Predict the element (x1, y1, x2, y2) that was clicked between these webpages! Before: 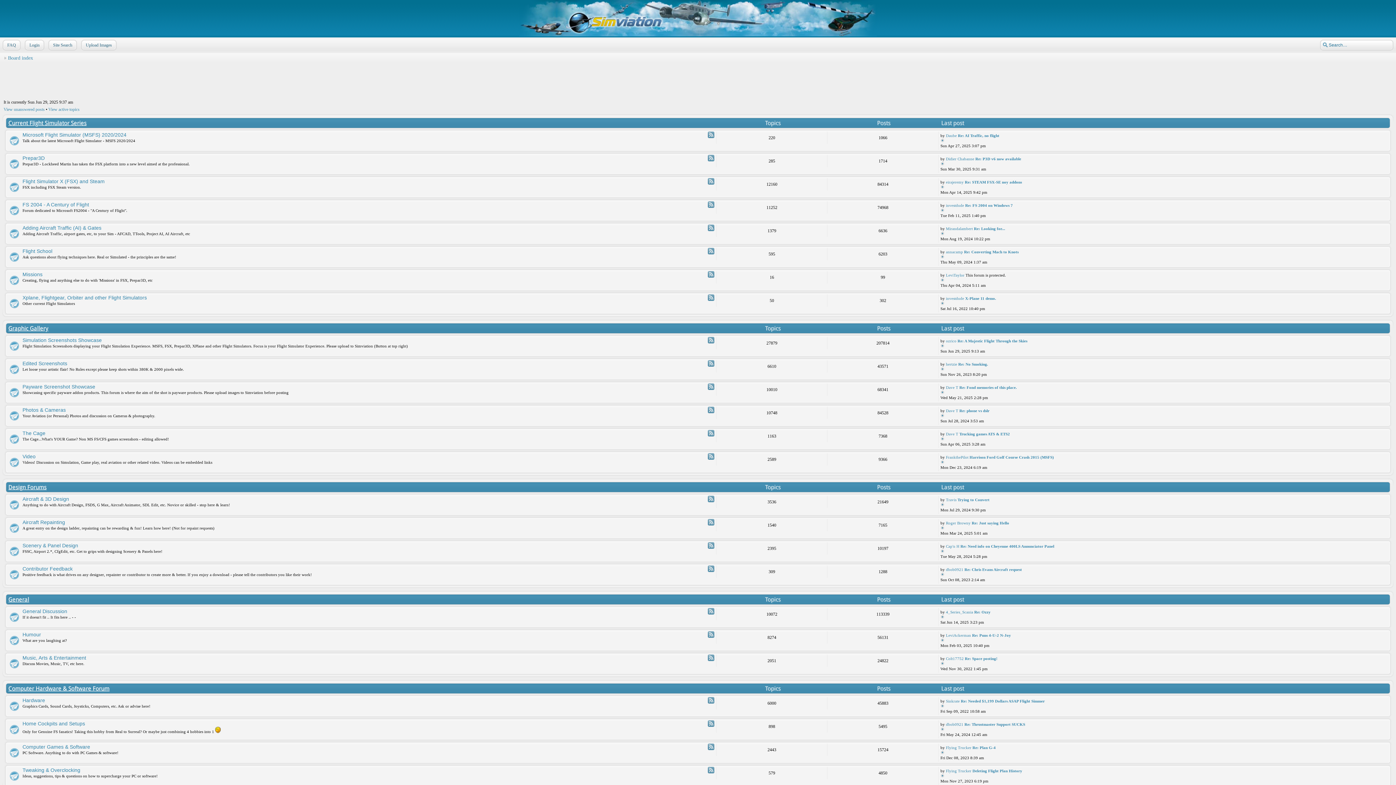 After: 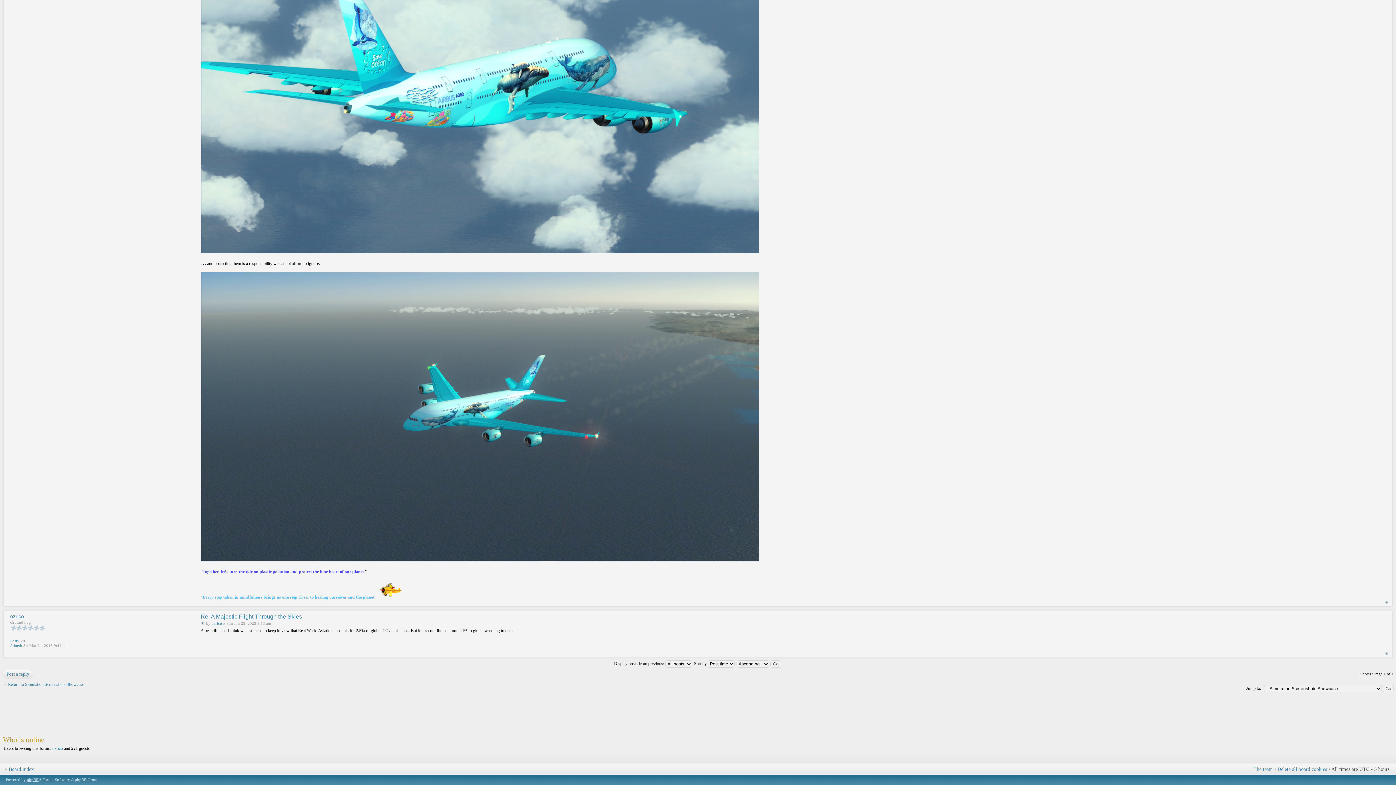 Action: bbox: (957, 338, 1027, 343) label: Re: A Majestic Flight Through the Skies